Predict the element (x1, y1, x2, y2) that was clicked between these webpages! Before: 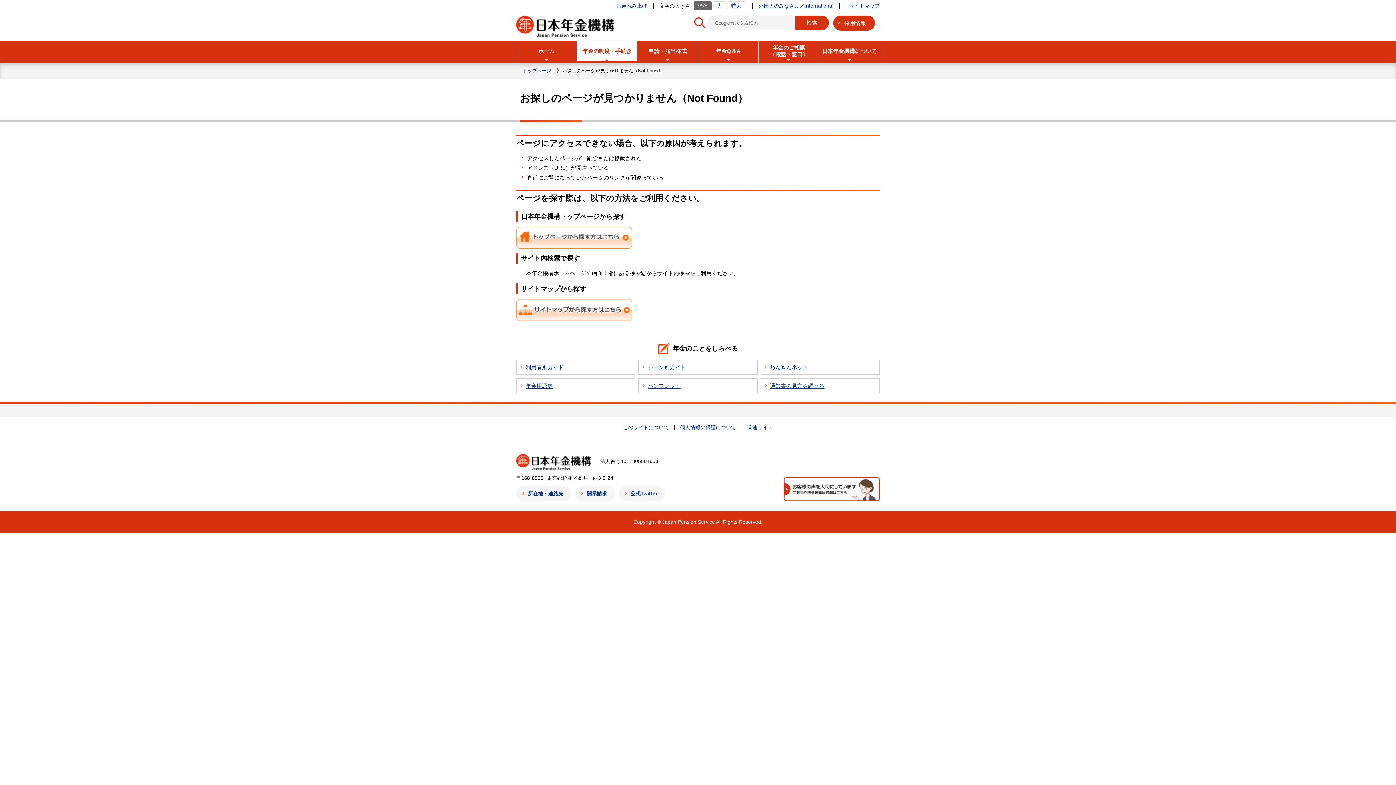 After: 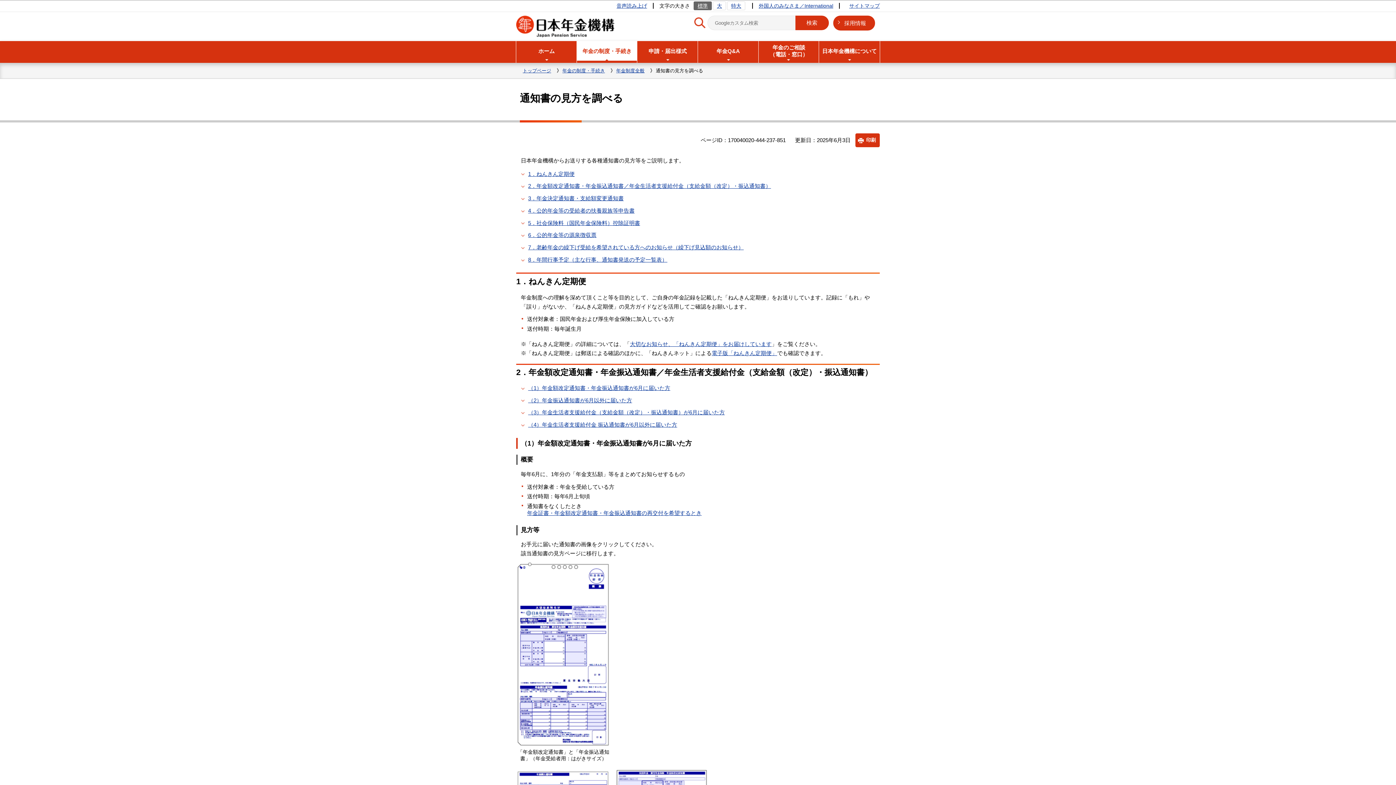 Action: bbox: (760, 378, 879, 393) label: 通知書の見方を調べる